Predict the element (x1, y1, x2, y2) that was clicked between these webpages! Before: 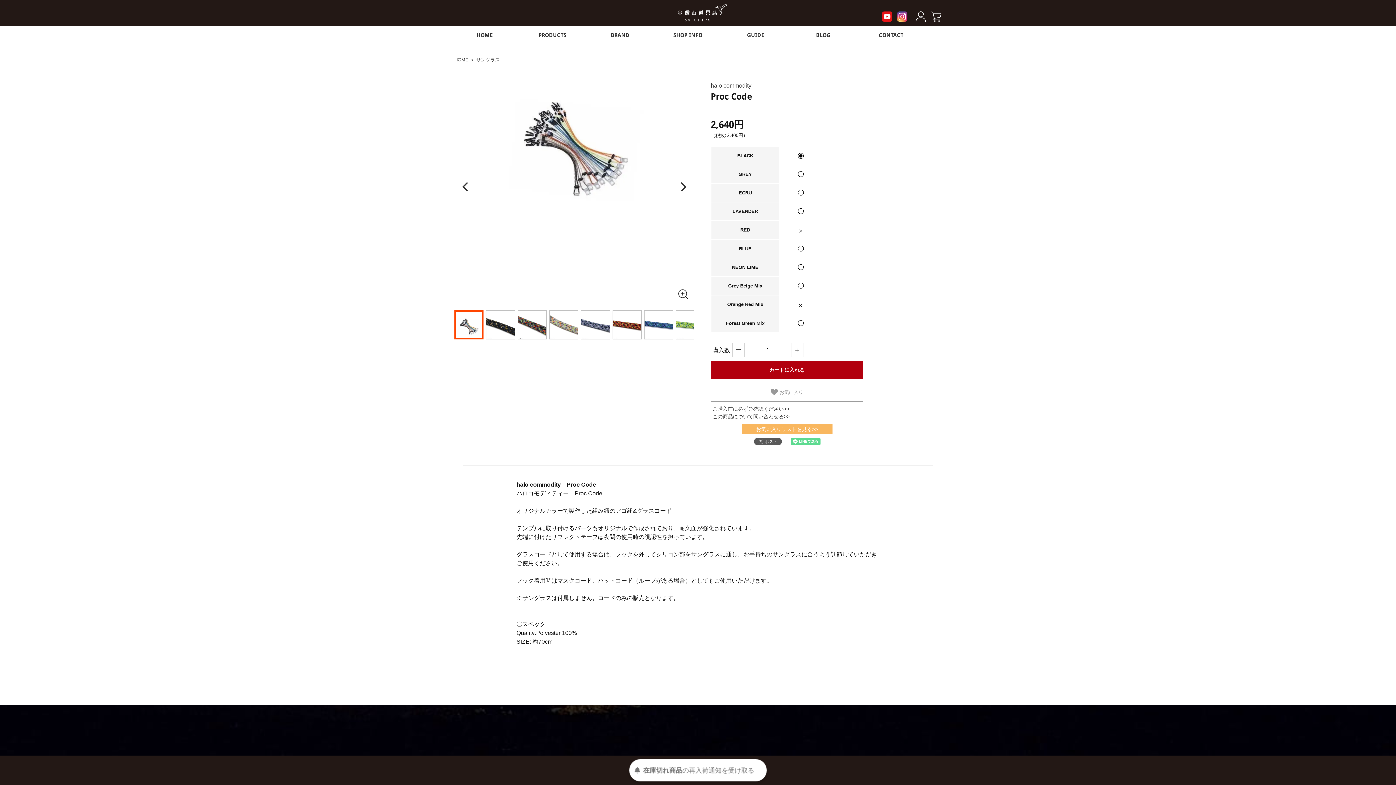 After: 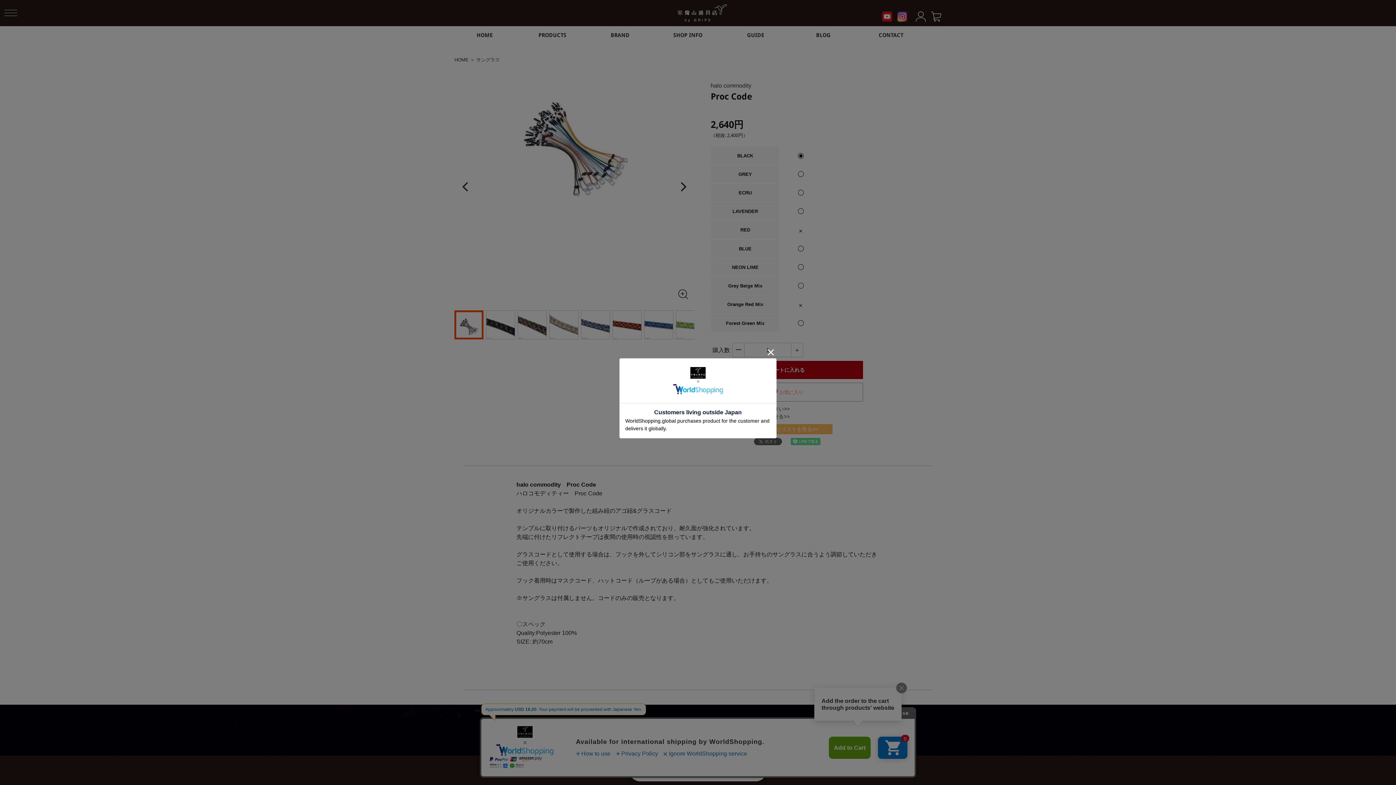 Action: bbox: (770, 388, 803, 396) label:  お気に入り